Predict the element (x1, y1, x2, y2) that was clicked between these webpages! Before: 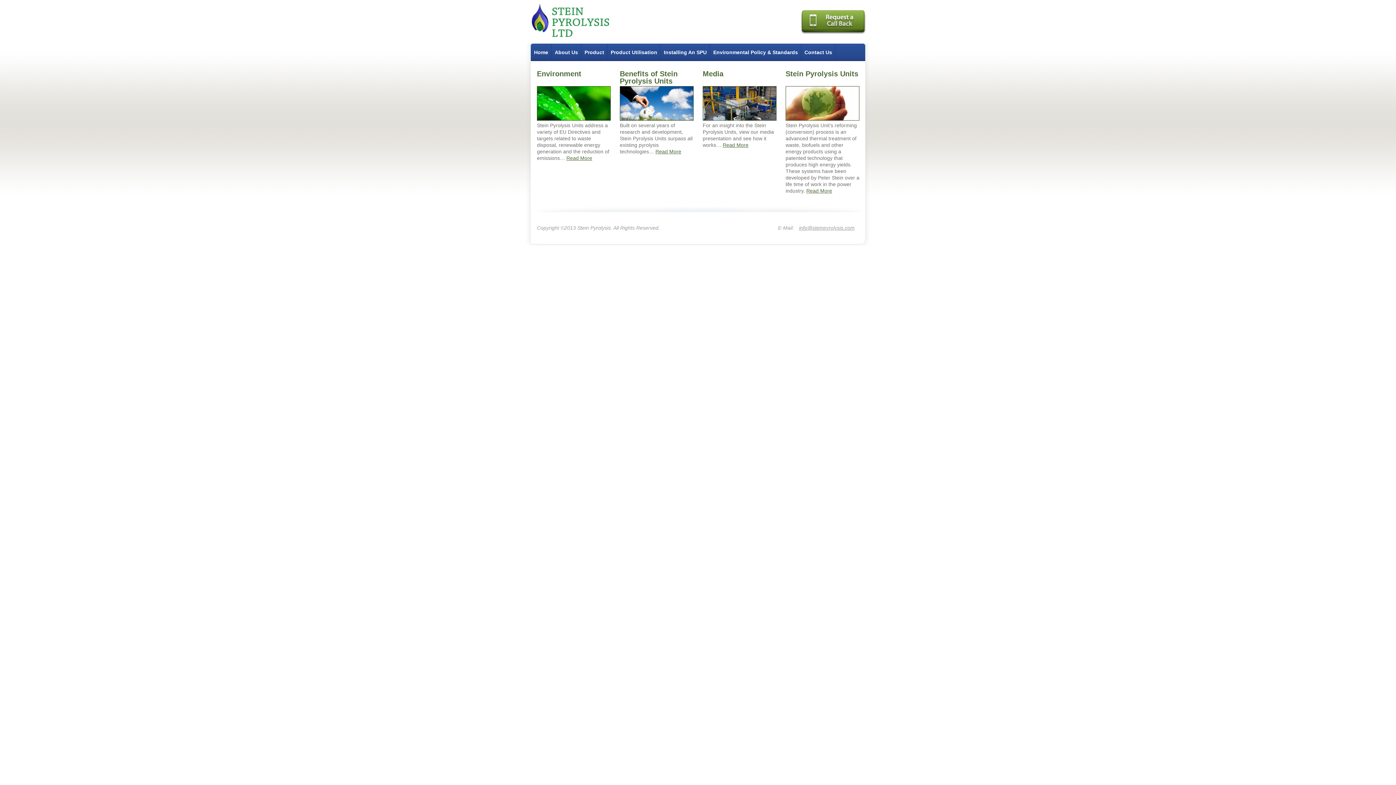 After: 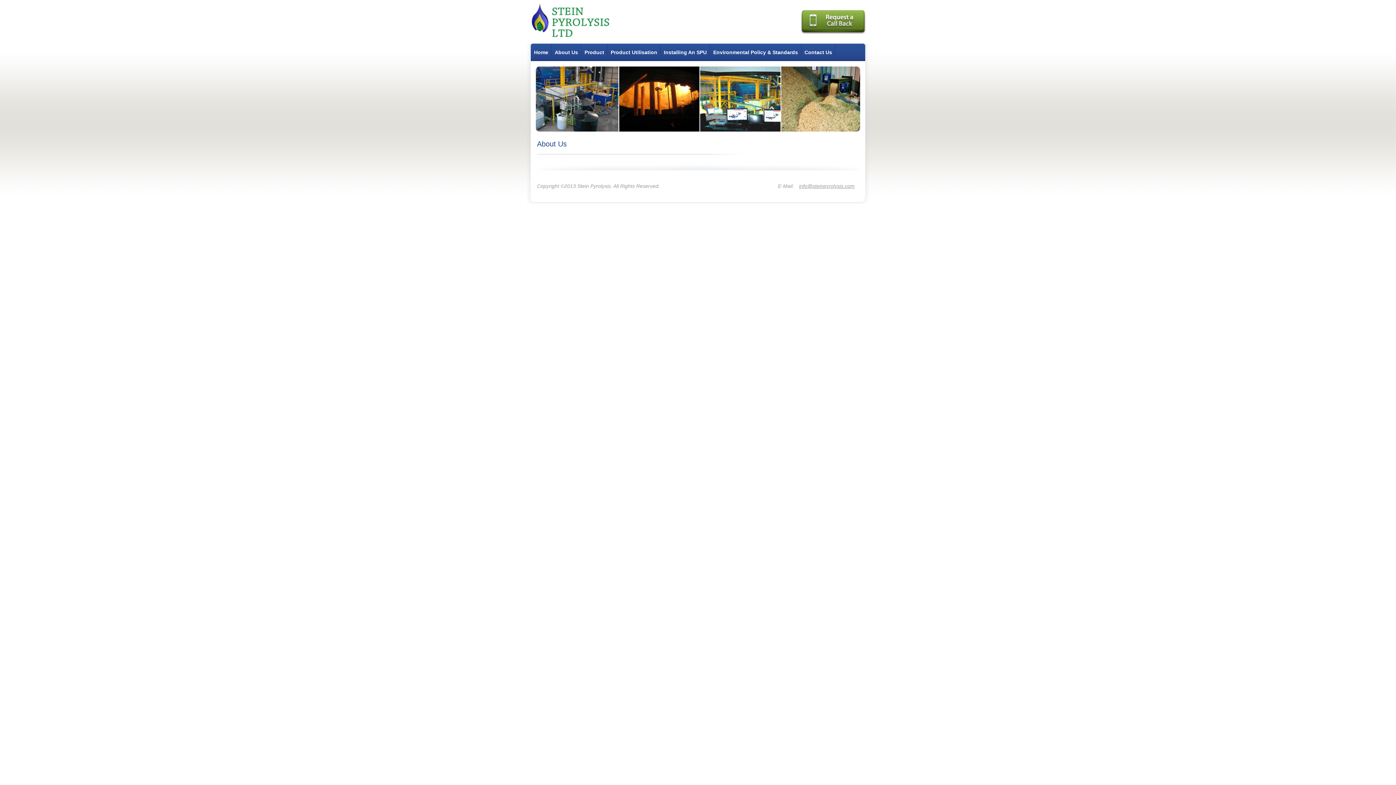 Action: label: About Us bbox: (551, 43, 581, 61)